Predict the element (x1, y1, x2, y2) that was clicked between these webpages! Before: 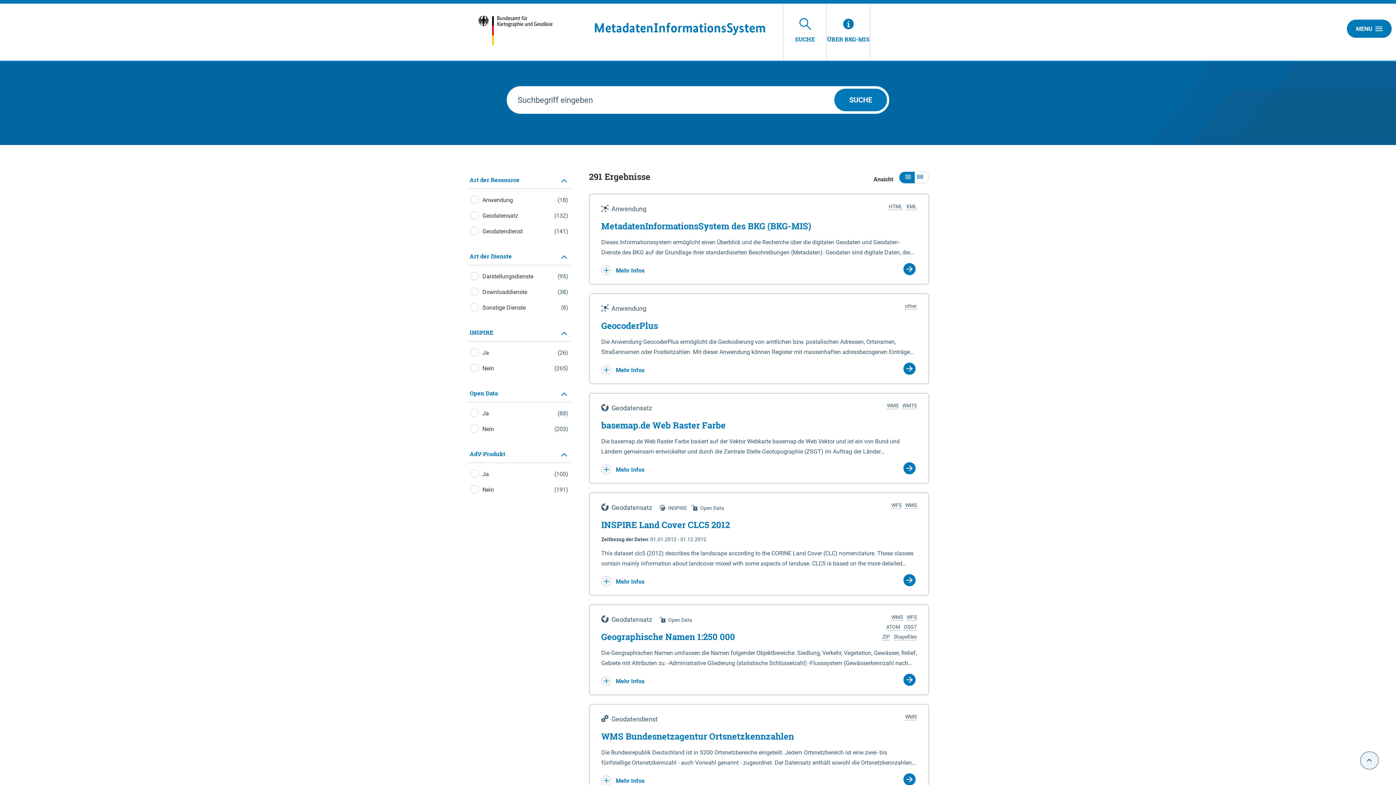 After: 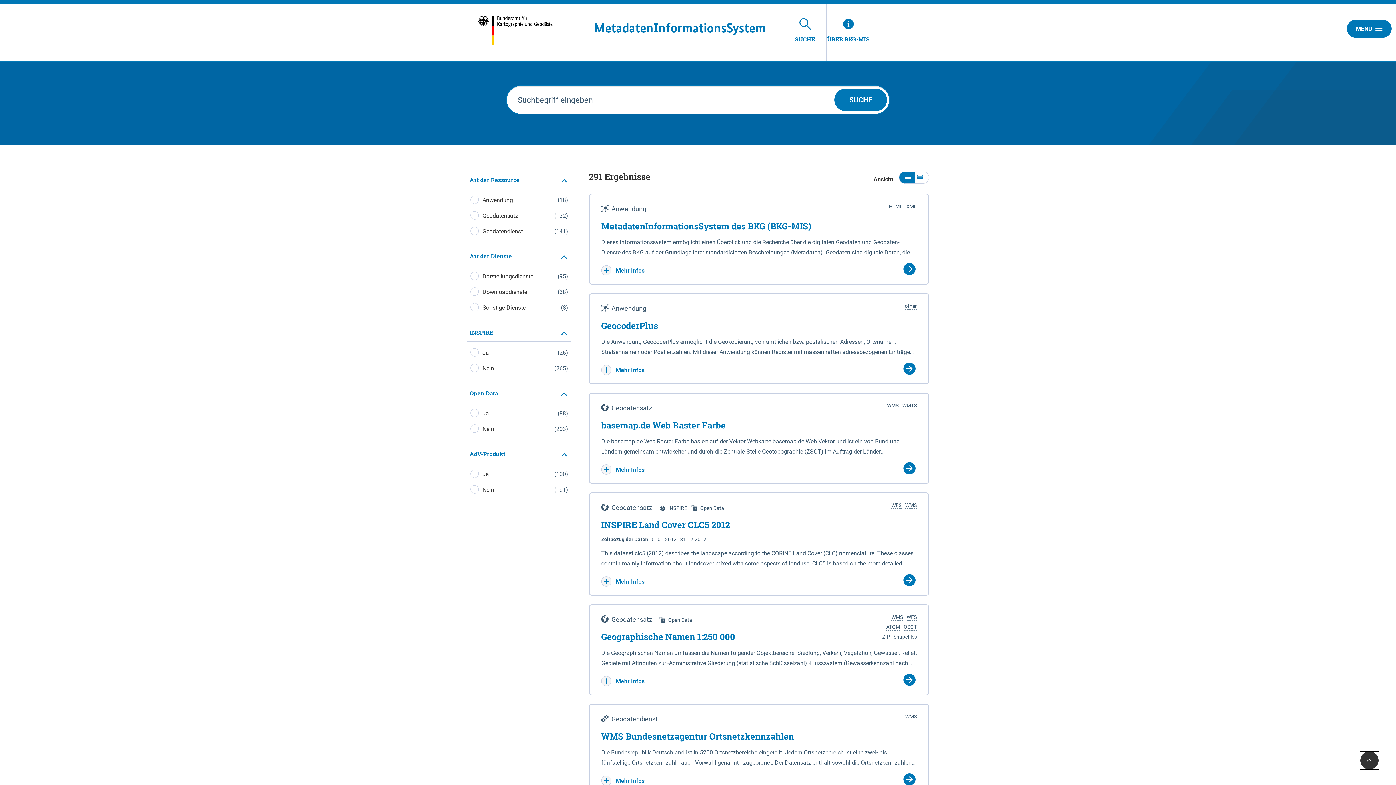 Action: bbox: (1360, 752, 1378, 769)